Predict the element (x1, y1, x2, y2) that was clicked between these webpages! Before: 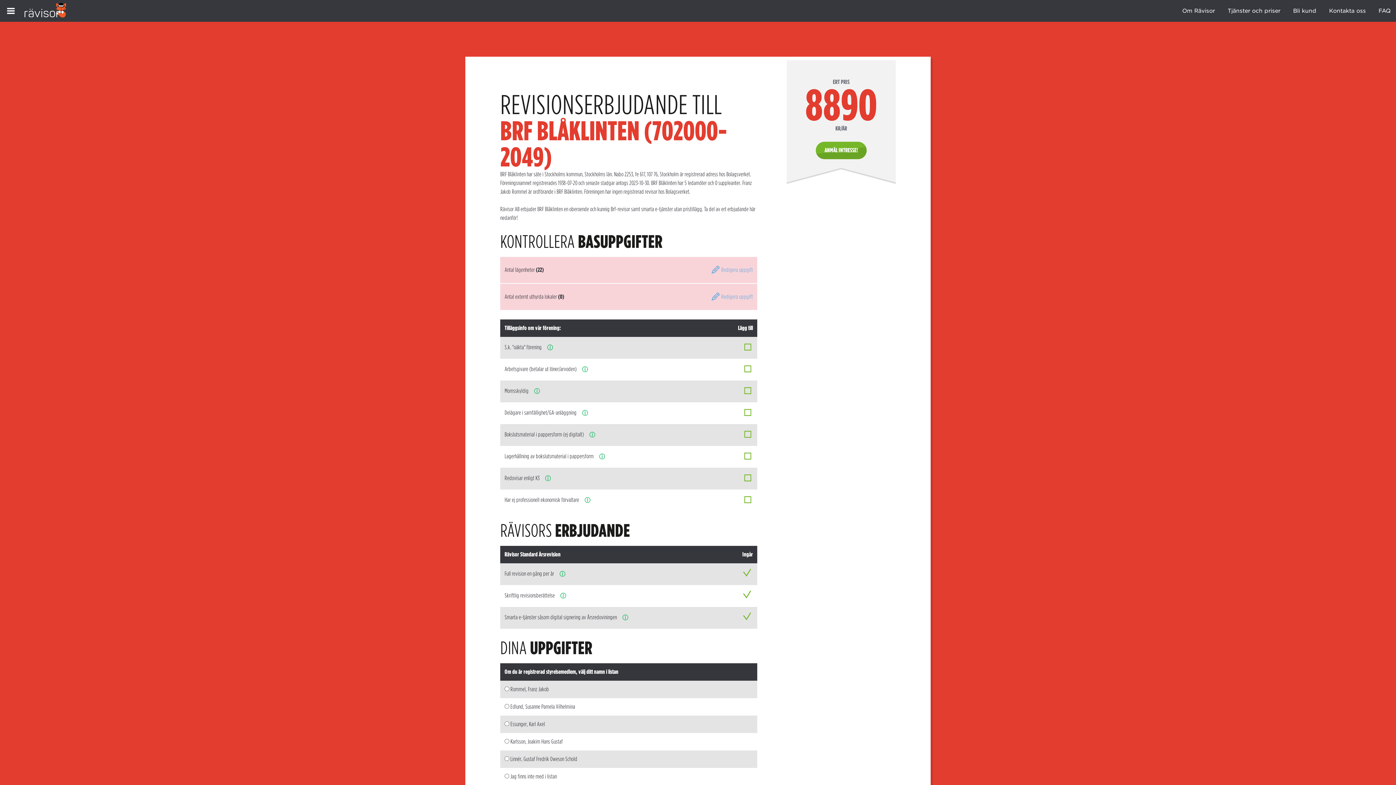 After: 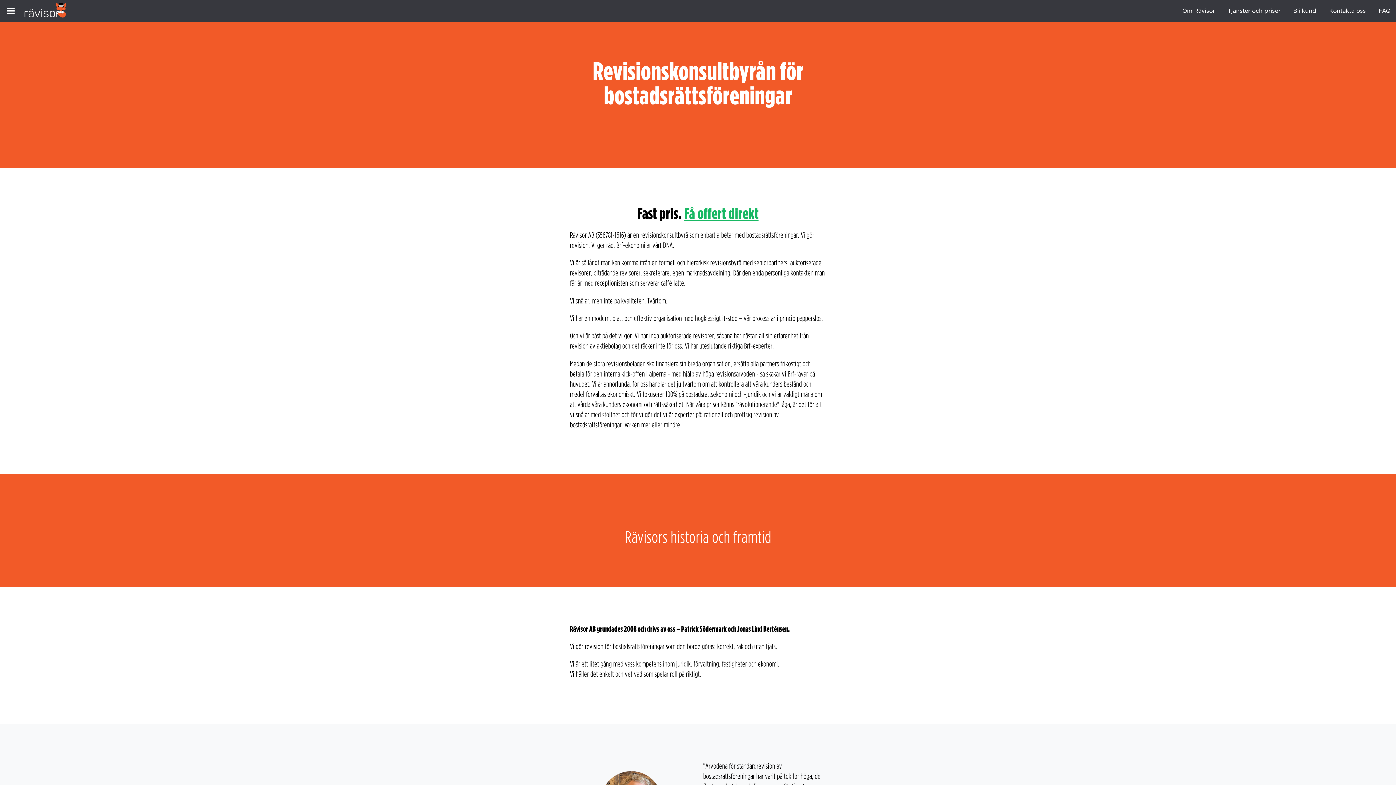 Action: label: Om Rävisor bbox: (1177, 6, 1220, 15)